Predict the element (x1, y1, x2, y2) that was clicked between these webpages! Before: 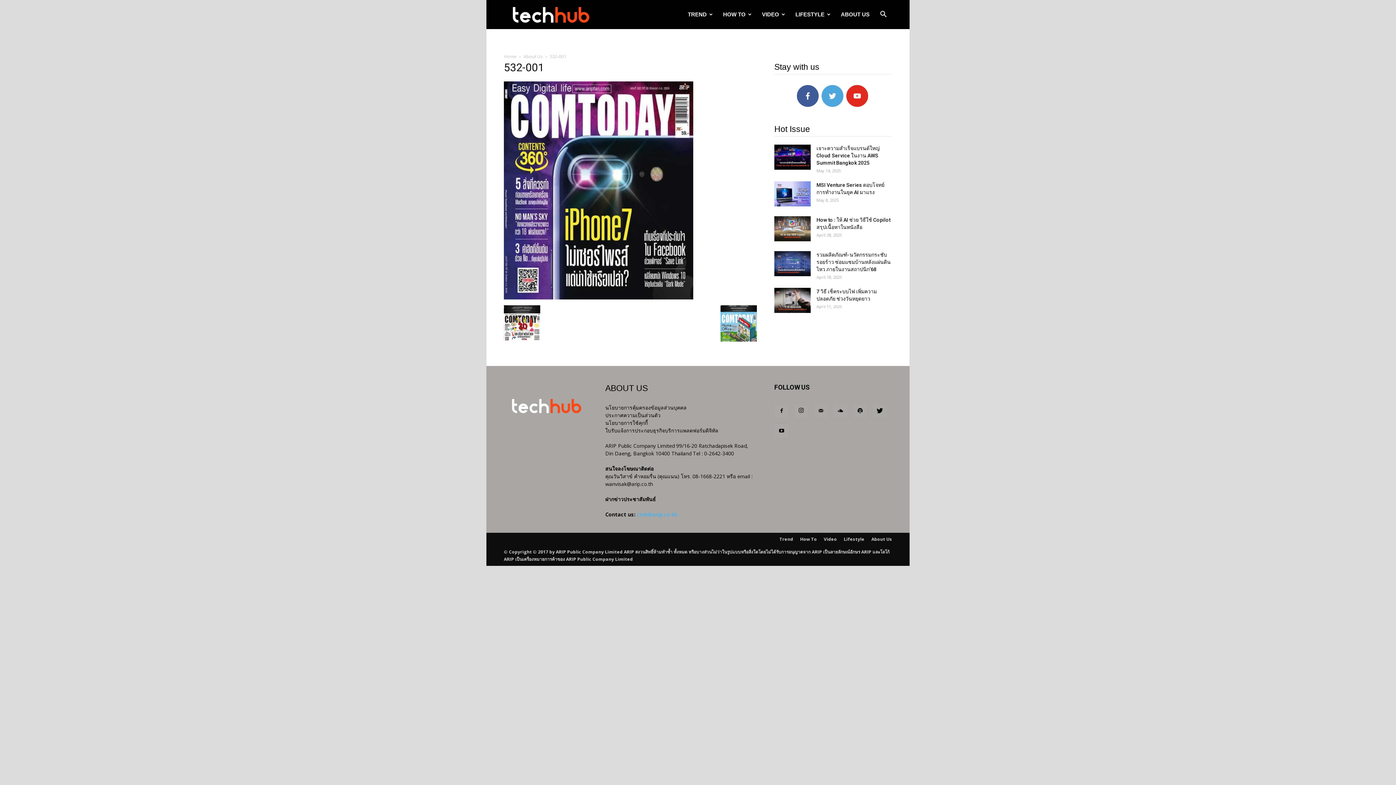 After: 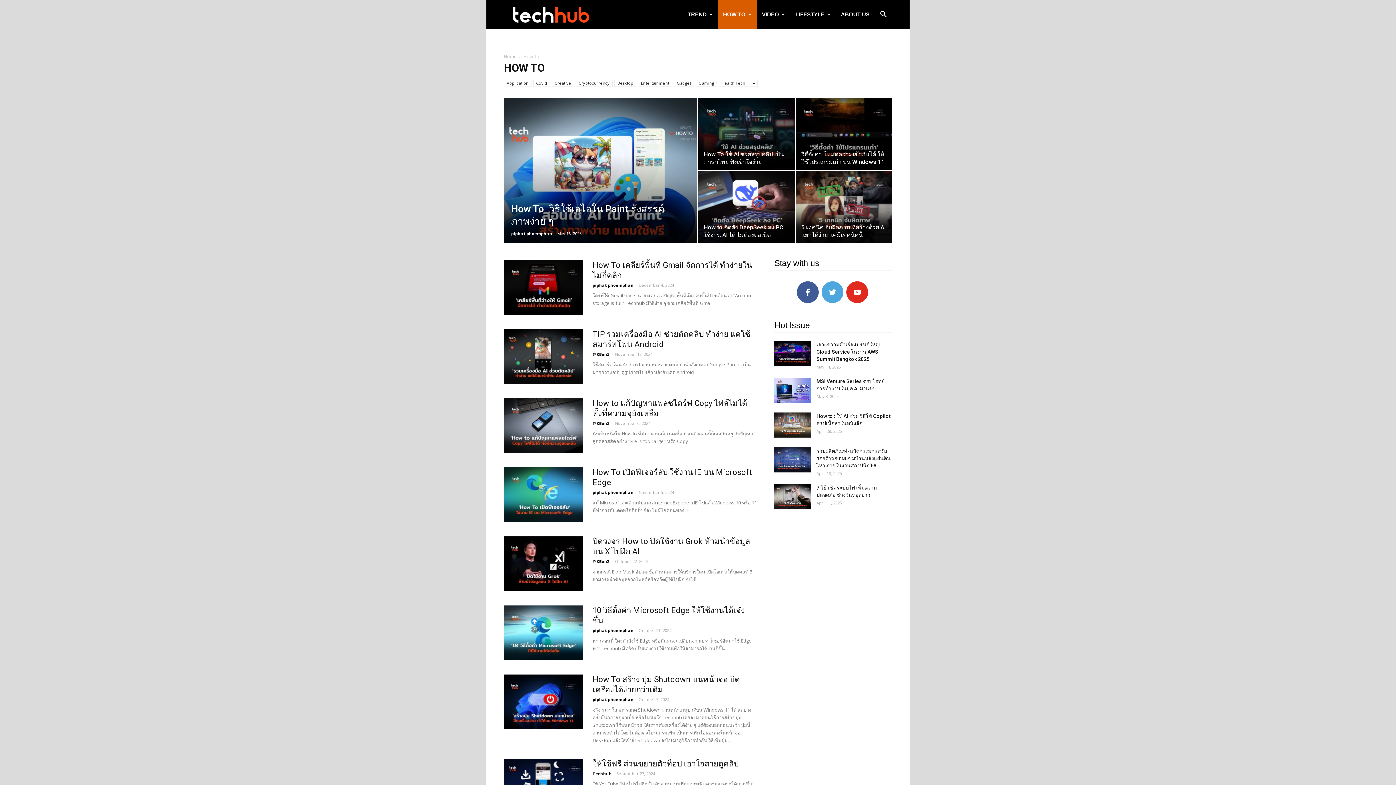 Action: label: HOW TO bbox: (718, 0, 757, 29)